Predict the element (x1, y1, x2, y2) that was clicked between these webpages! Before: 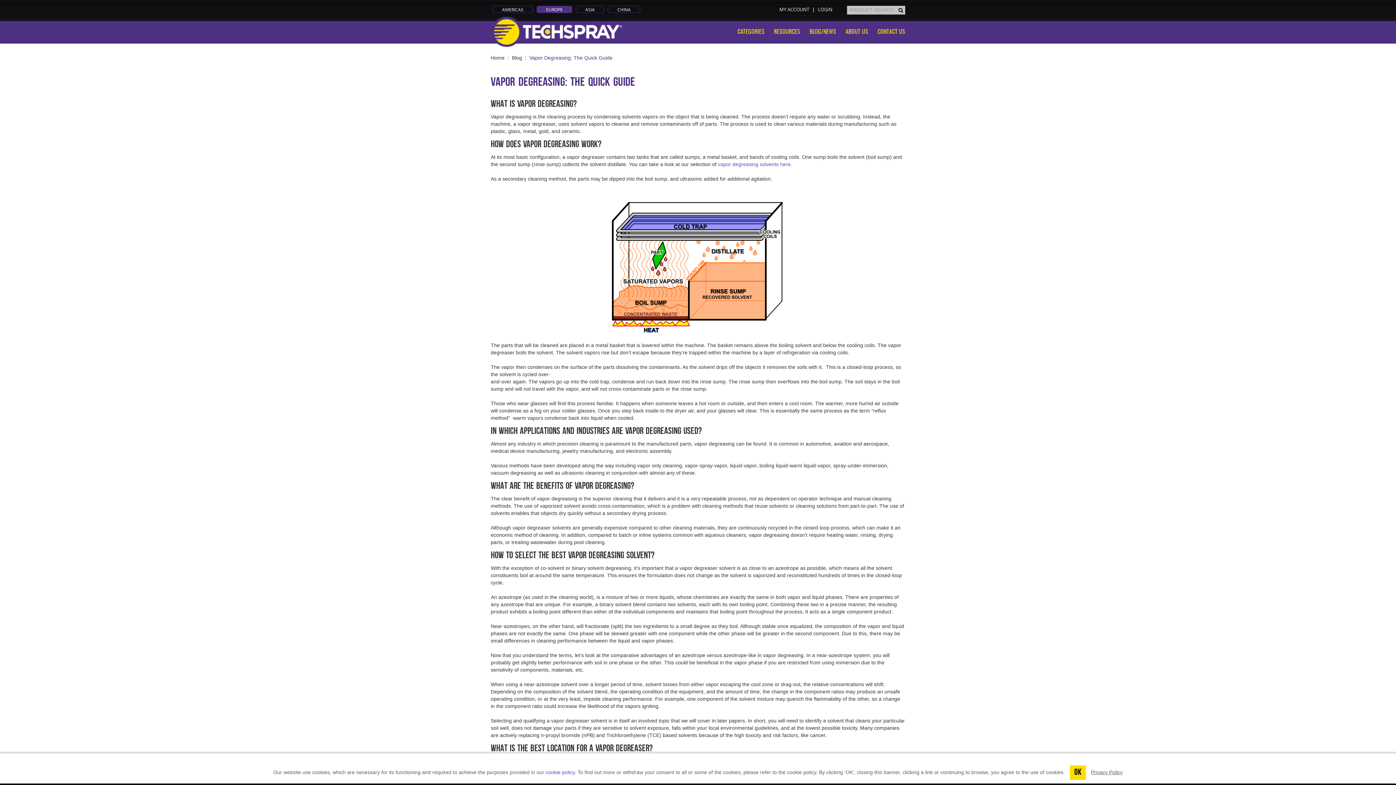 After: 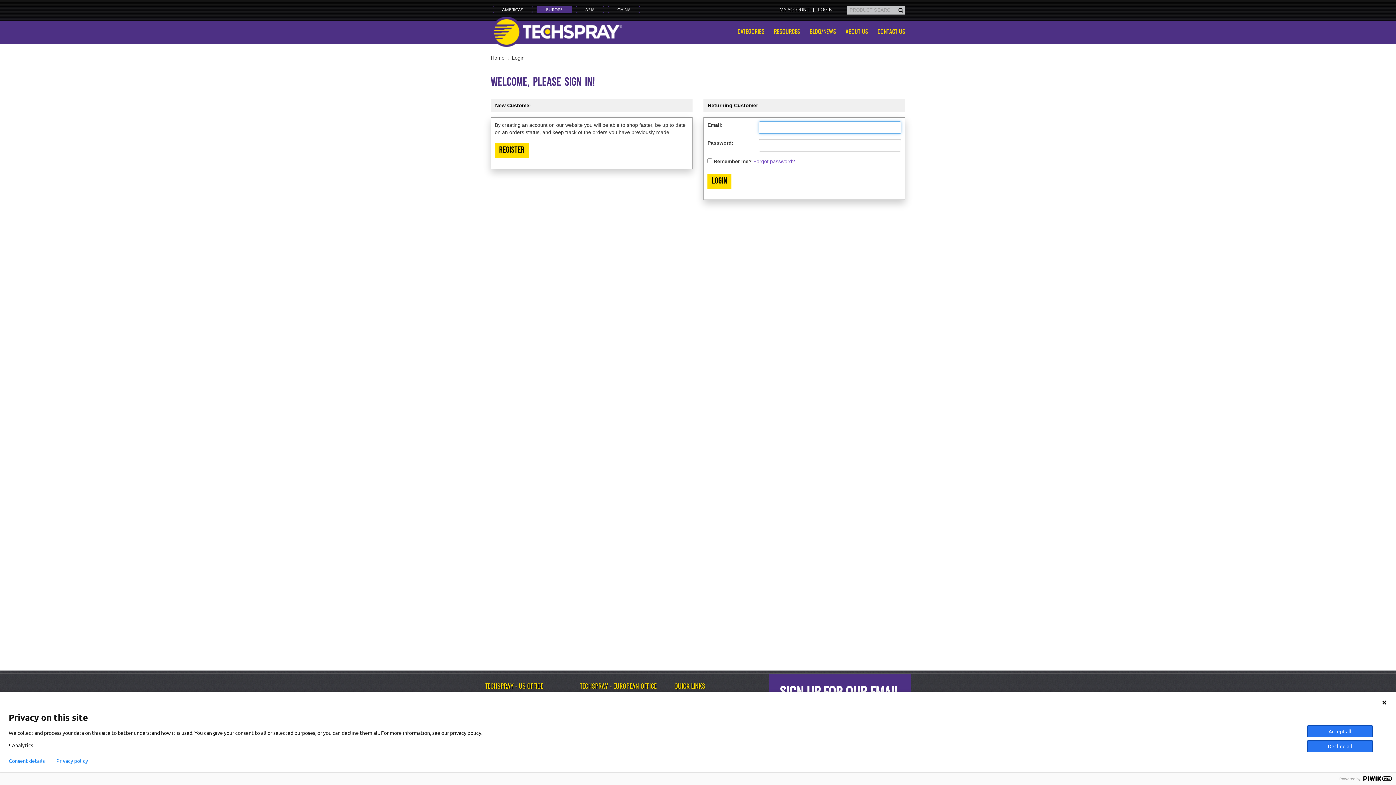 Action: label: MY ACCOUNT bbox: (779, 6, 809, 12)